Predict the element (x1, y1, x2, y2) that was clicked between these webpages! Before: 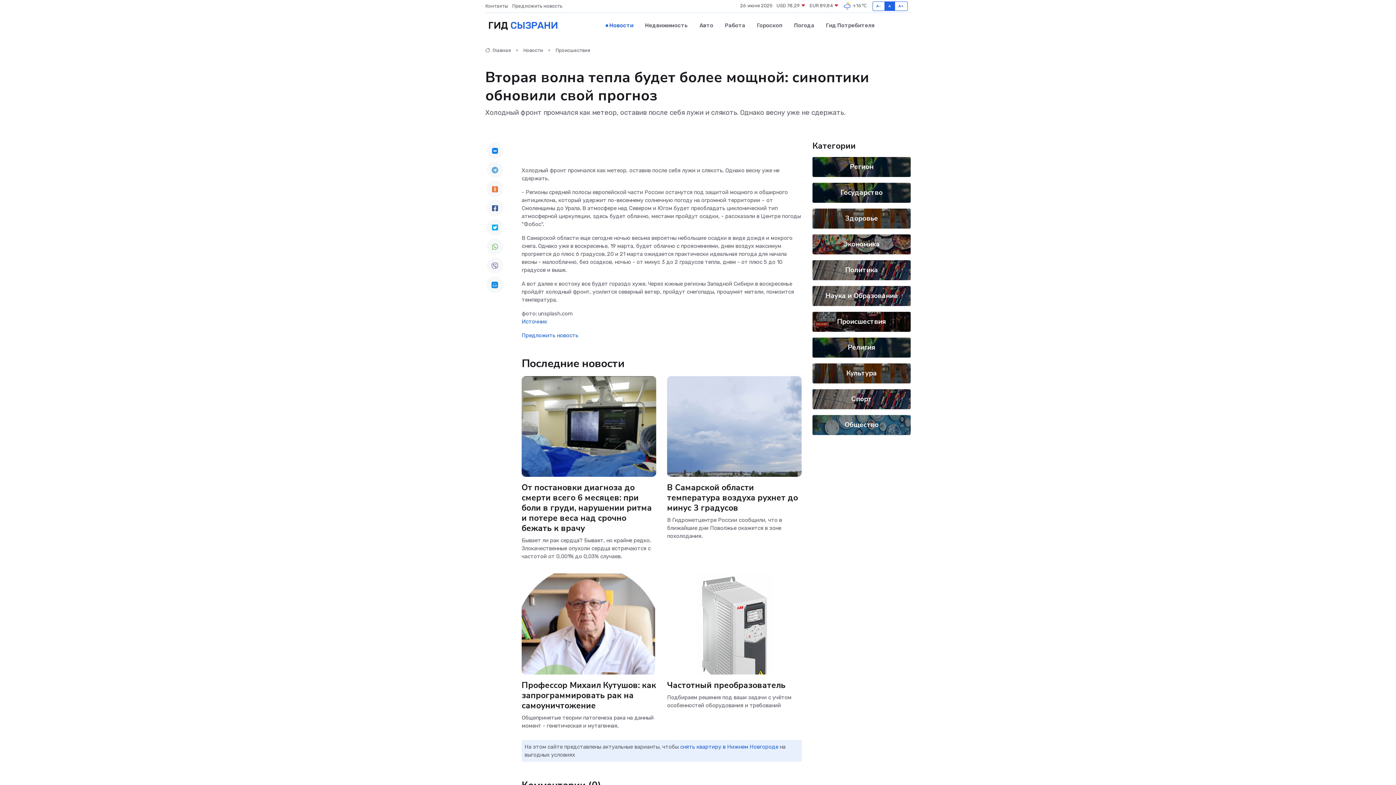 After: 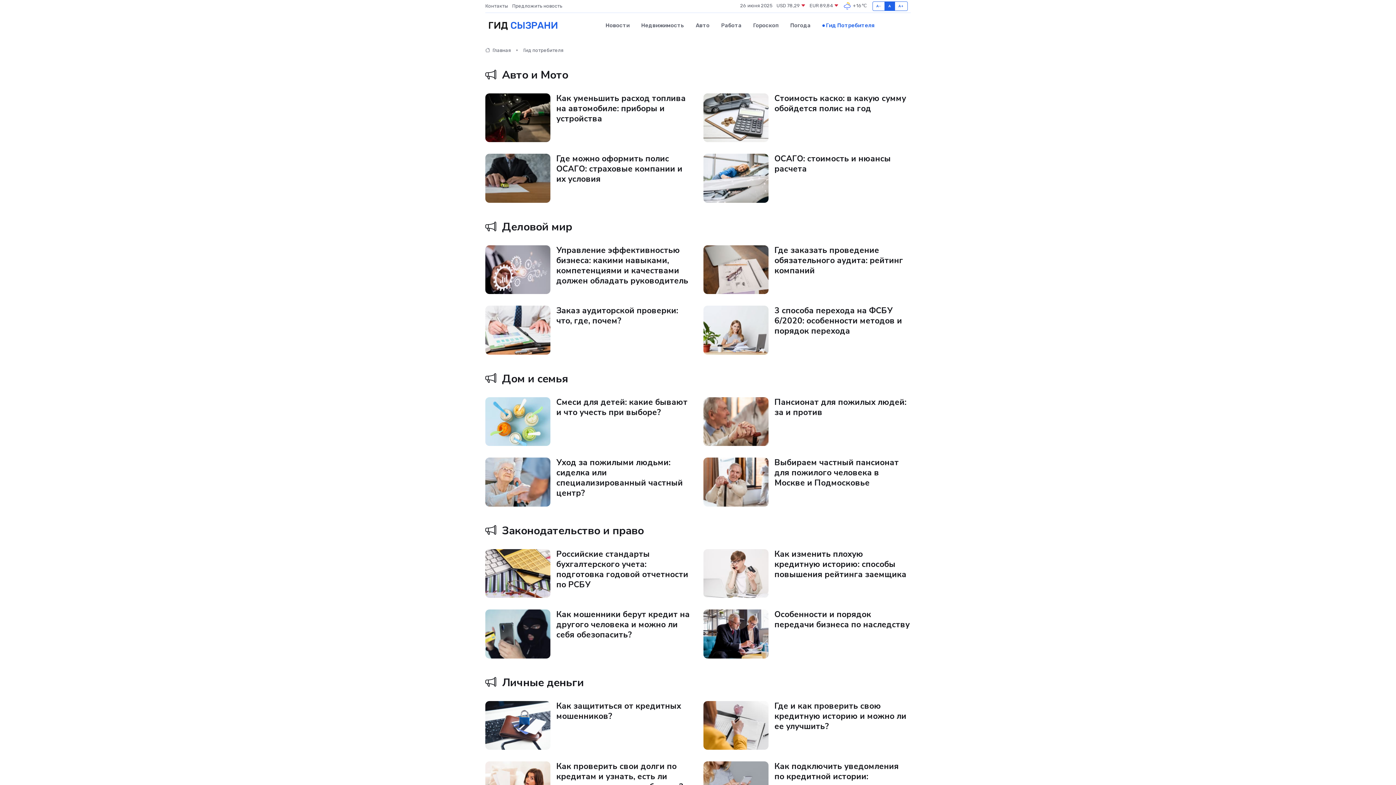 Action: bbox: (820, 14, 874, 36) label: Гид Потребителя